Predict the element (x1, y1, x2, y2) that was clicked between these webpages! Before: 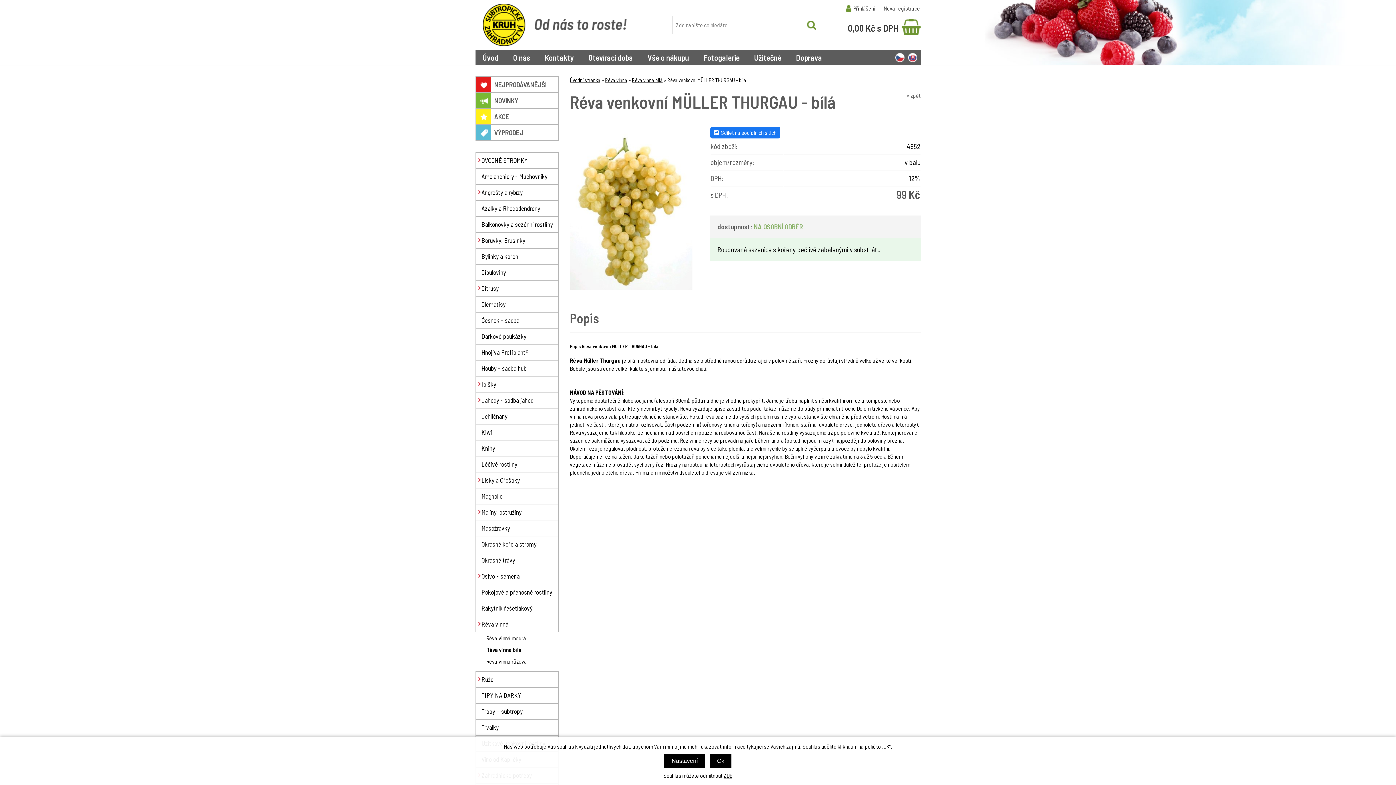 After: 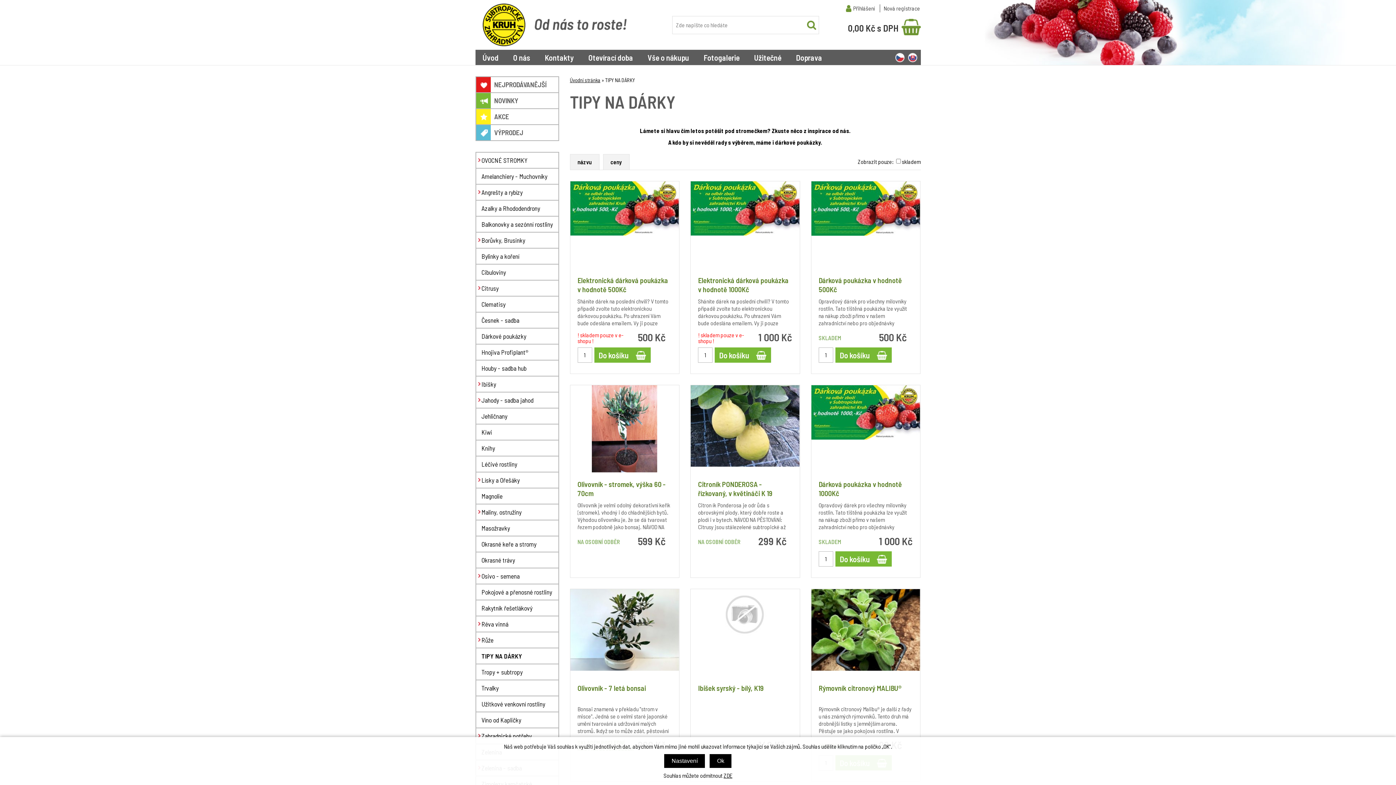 Action: bbox: (475, 688, 559, 704) label: TIPY NA DÁRKY